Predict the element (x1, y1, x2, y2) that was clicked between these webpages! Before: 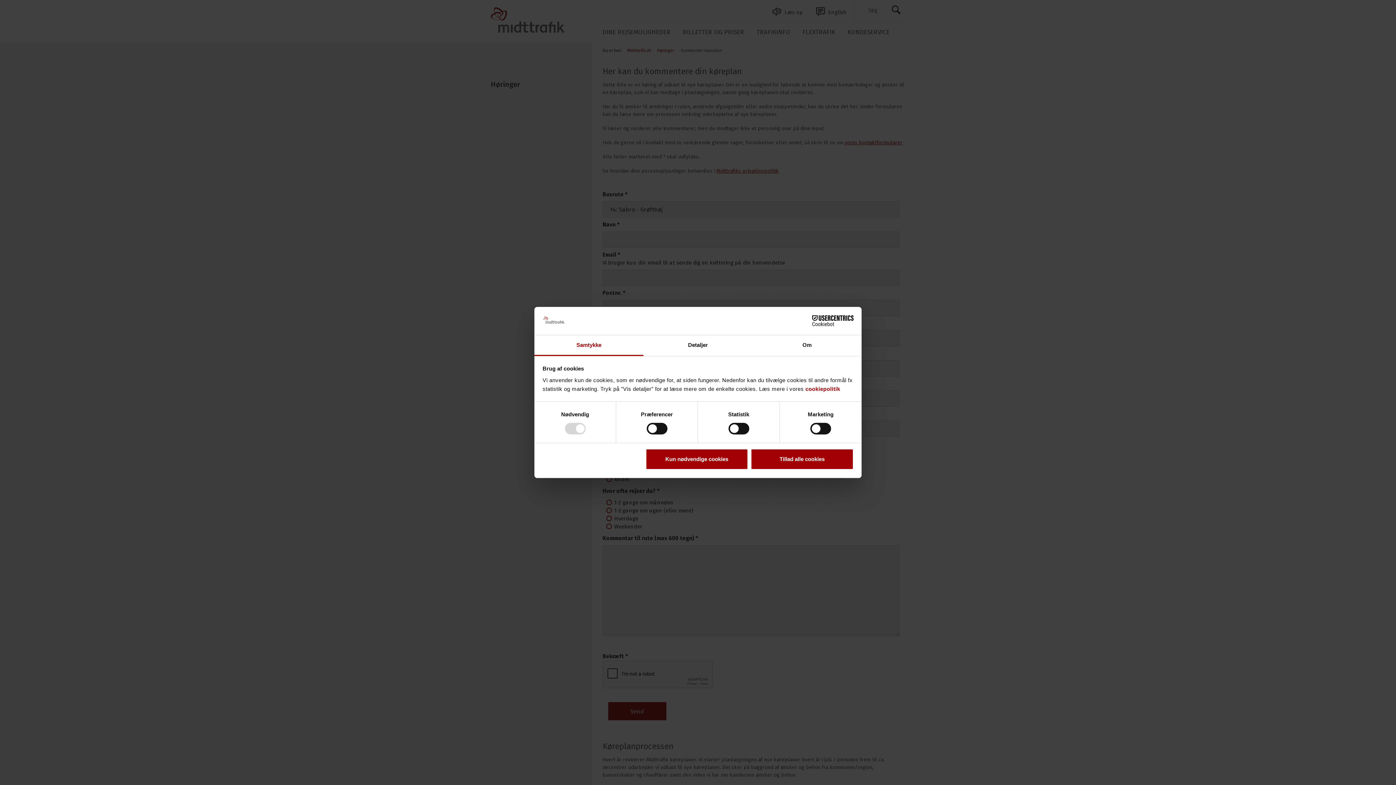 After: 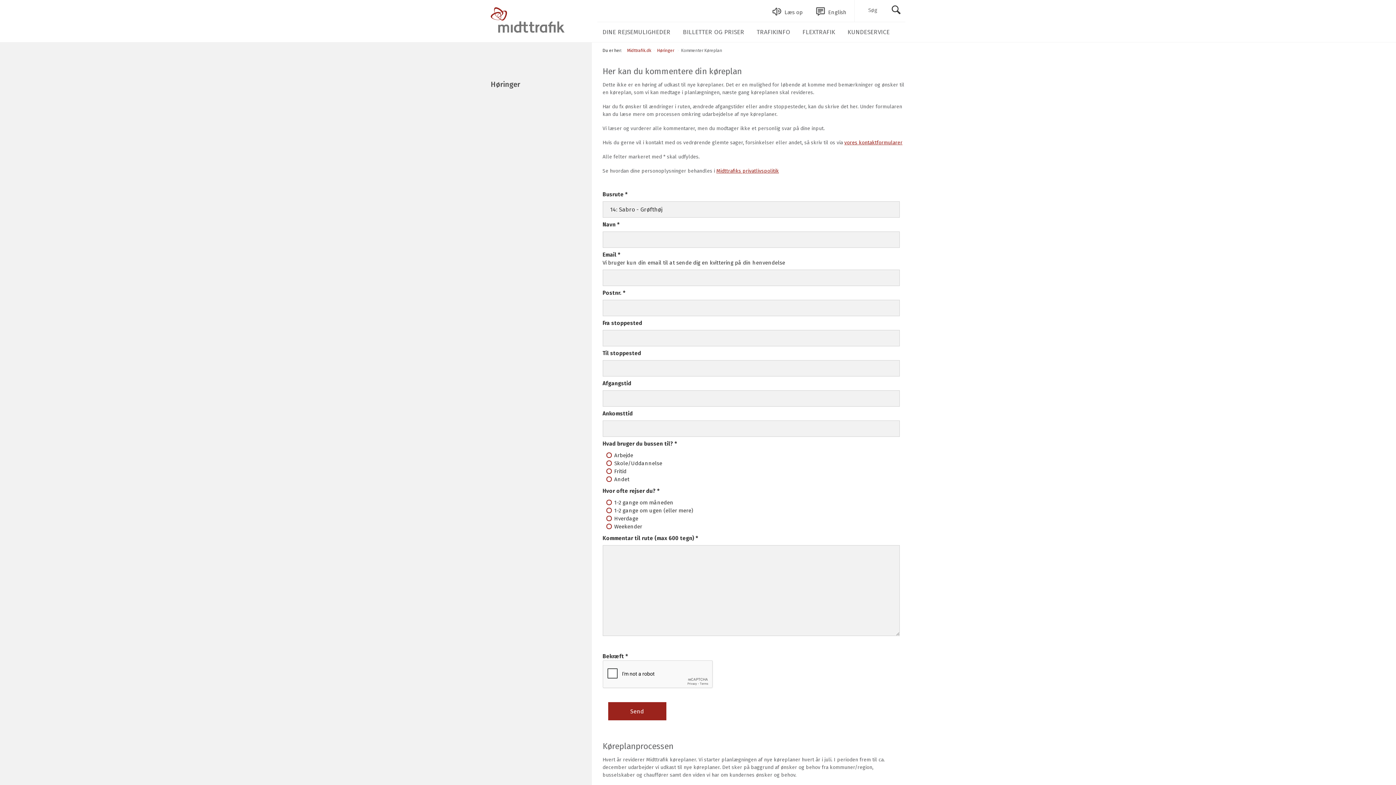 Action: label: Kun nødvendige cookies bbox: (645, 448, 748, 469)